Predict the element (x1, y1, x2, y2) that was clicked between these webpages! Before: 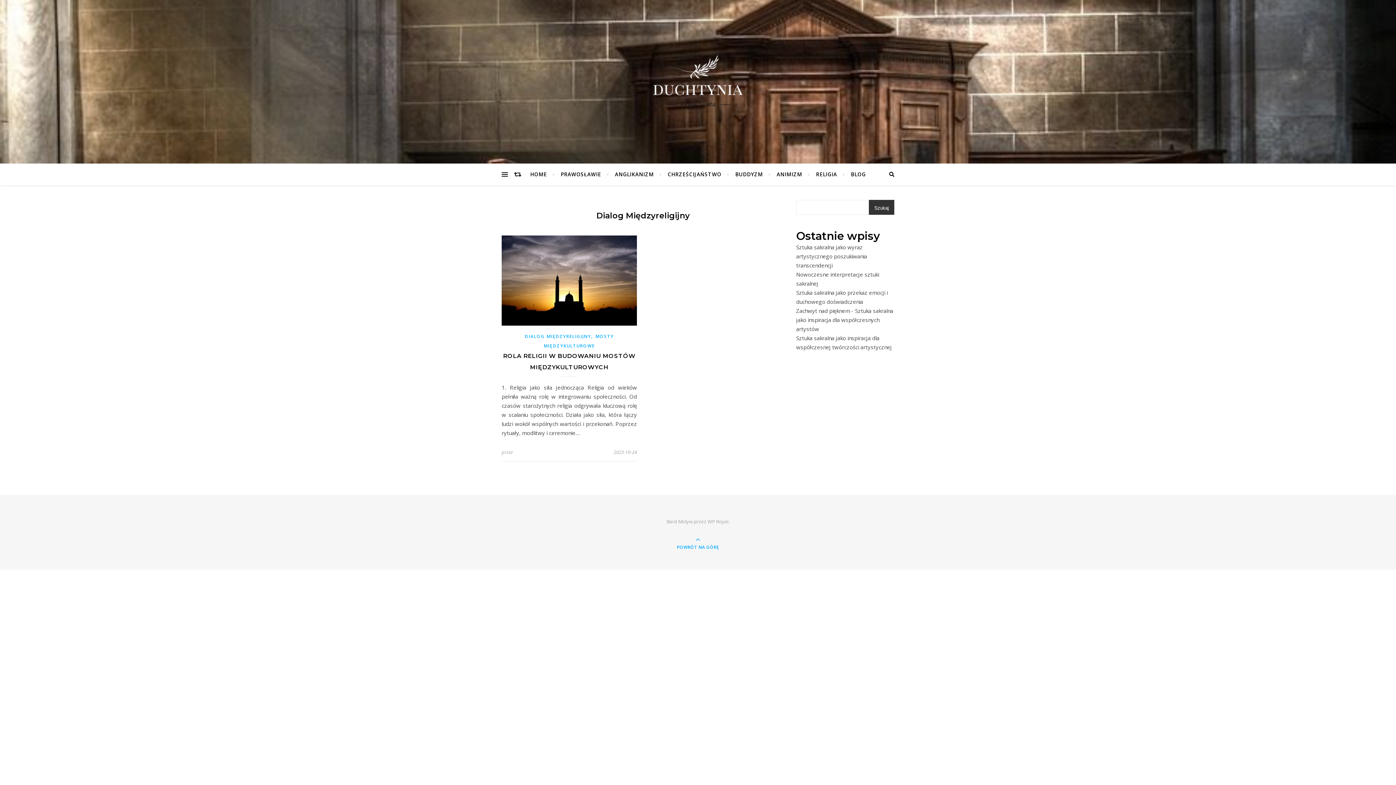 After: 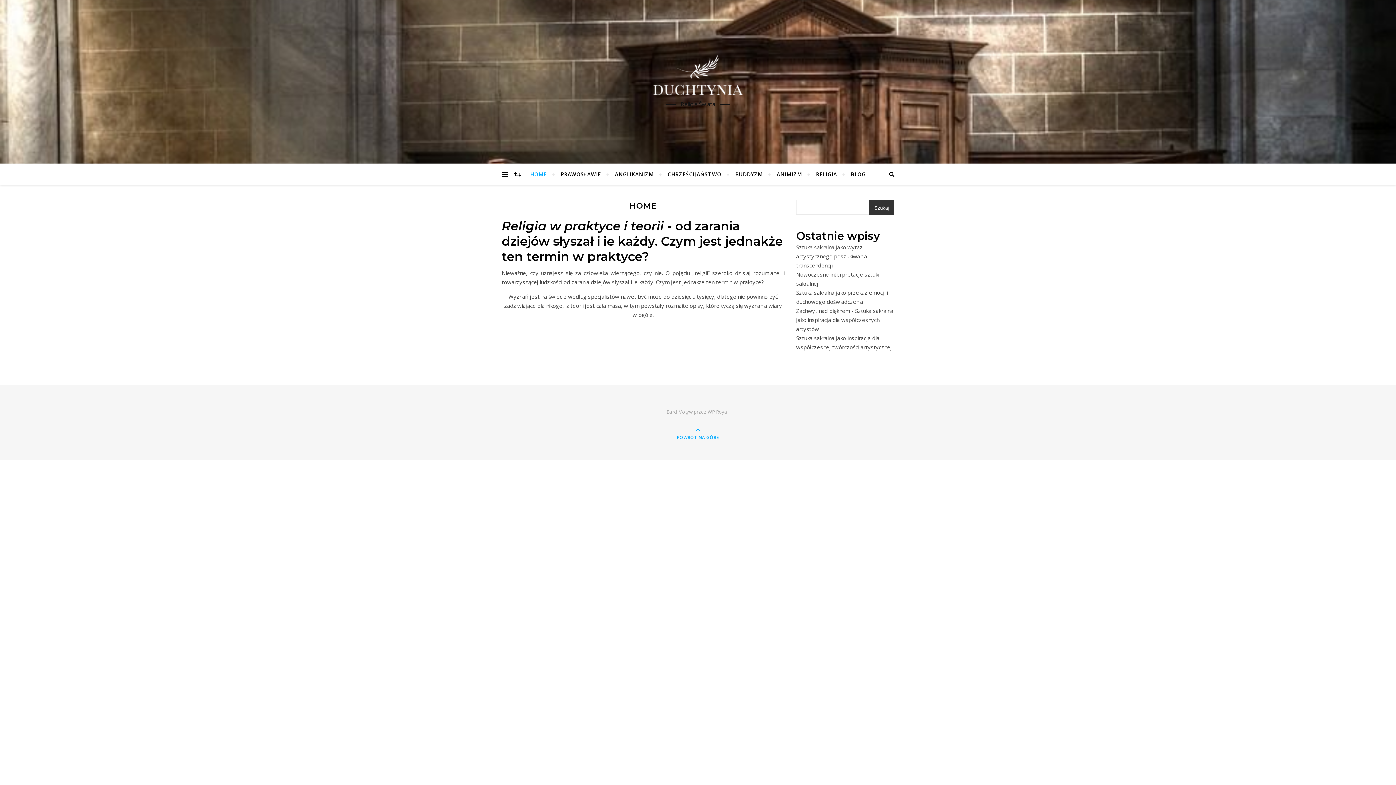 Action: bbox: (607, 54, 789, 96)